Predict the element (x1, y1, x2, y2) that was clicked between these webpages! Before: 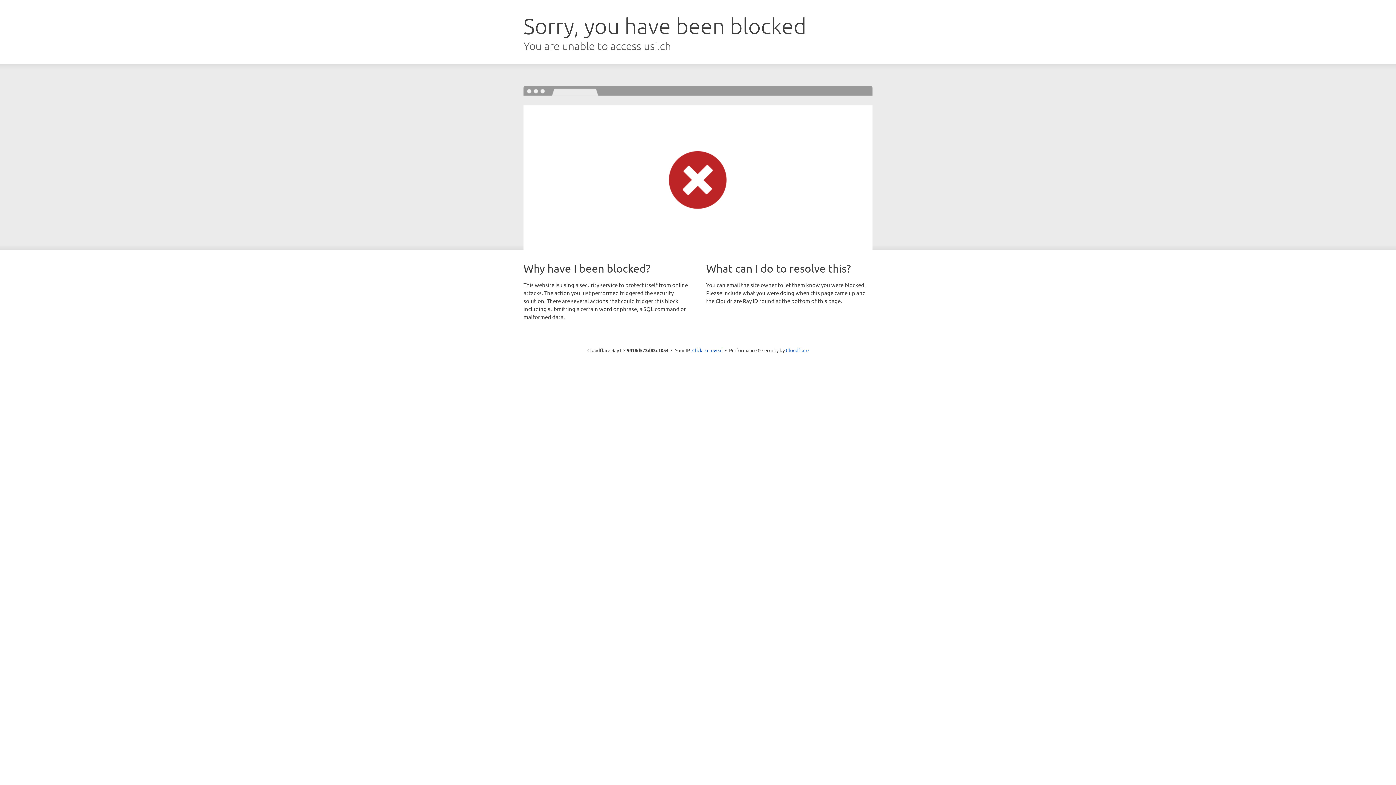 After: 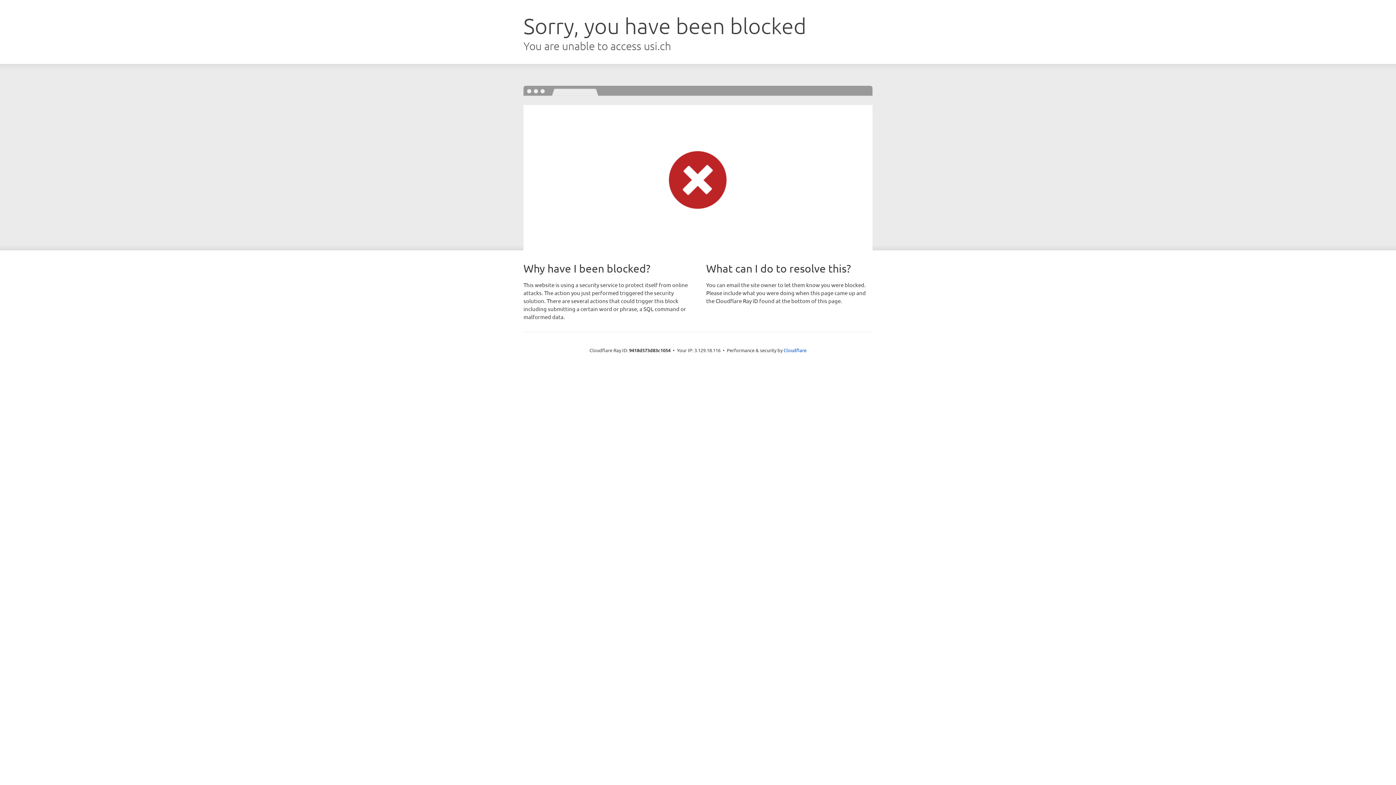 Action: bbox: (692, 346, 722, 353) label: Click to reveal